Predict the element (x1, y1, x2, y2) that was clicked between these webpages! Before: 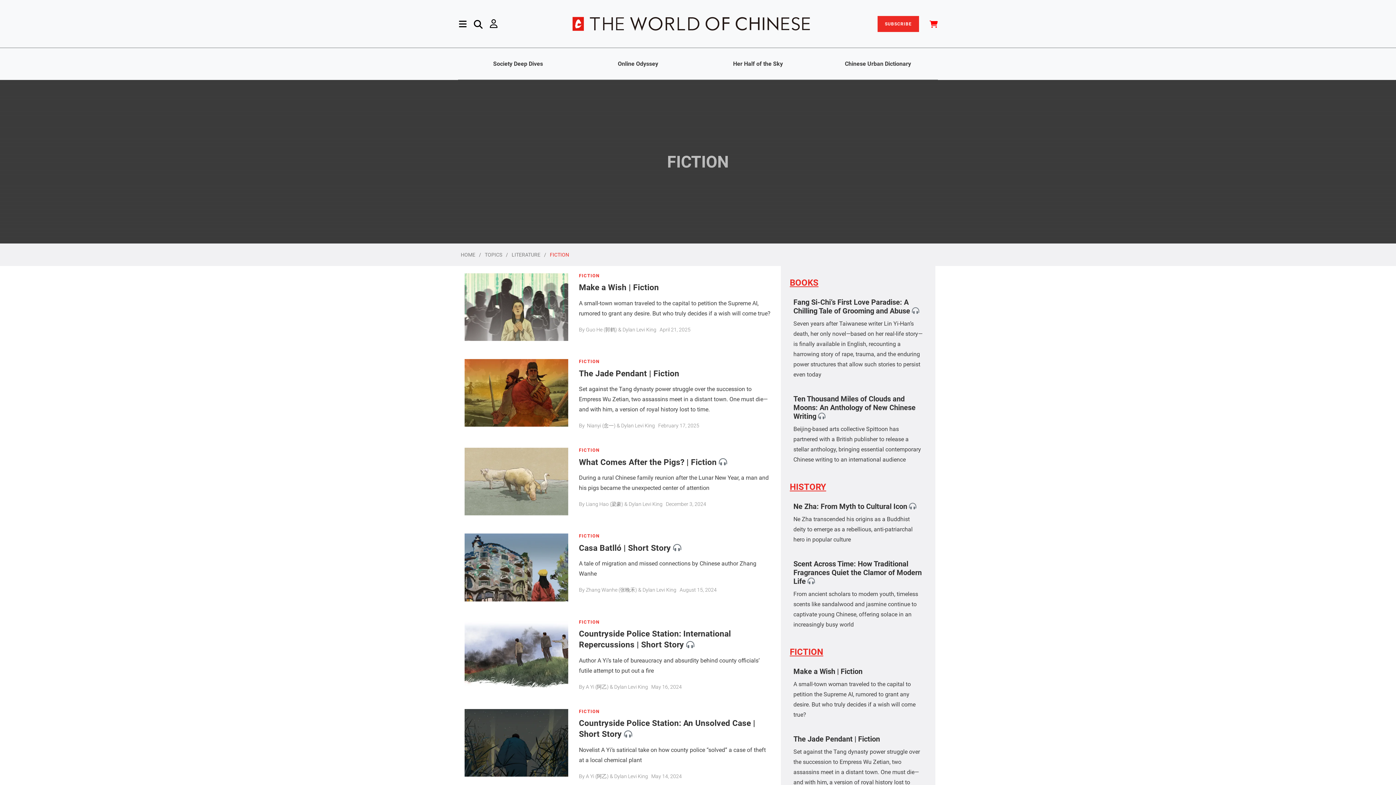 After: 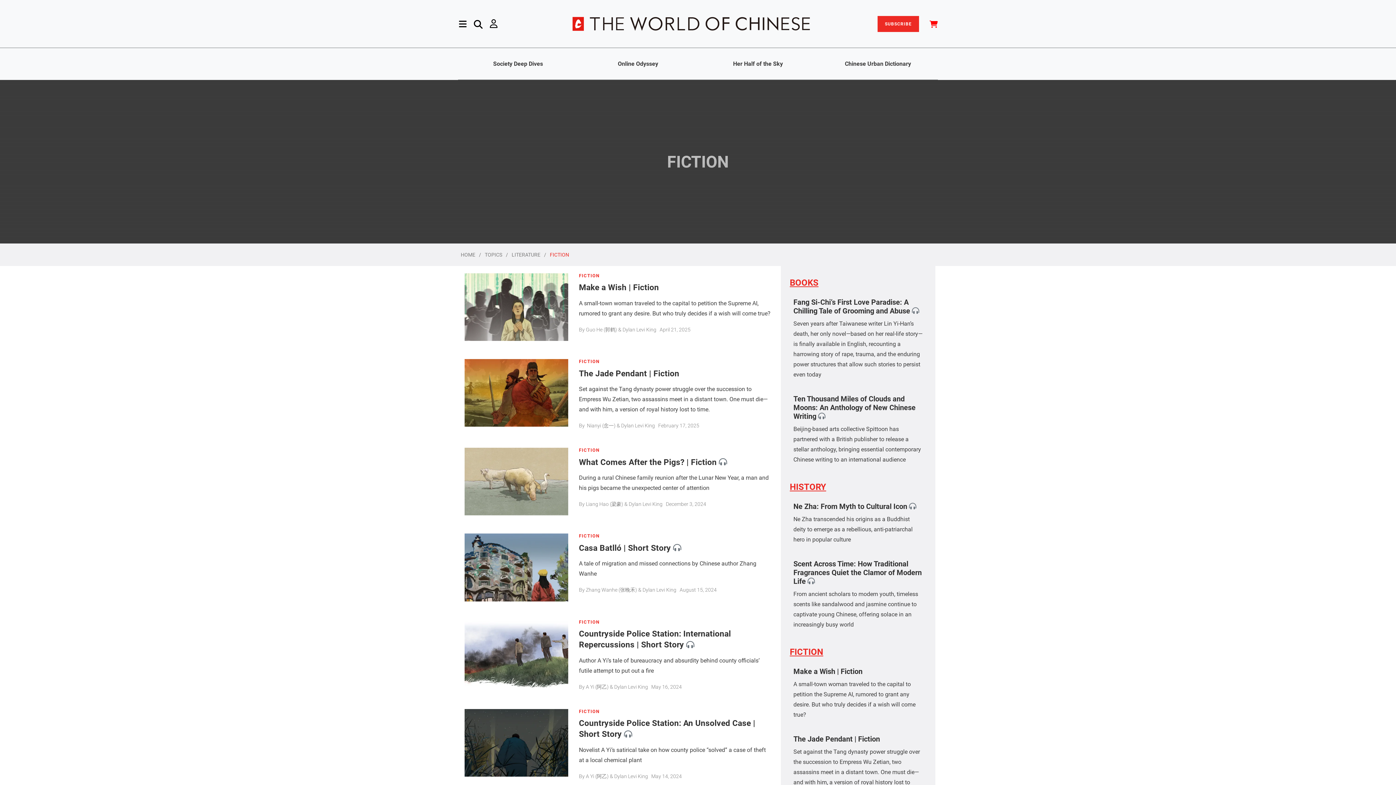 Action: bbox: (790, 647, 823, 657) label: FICTION